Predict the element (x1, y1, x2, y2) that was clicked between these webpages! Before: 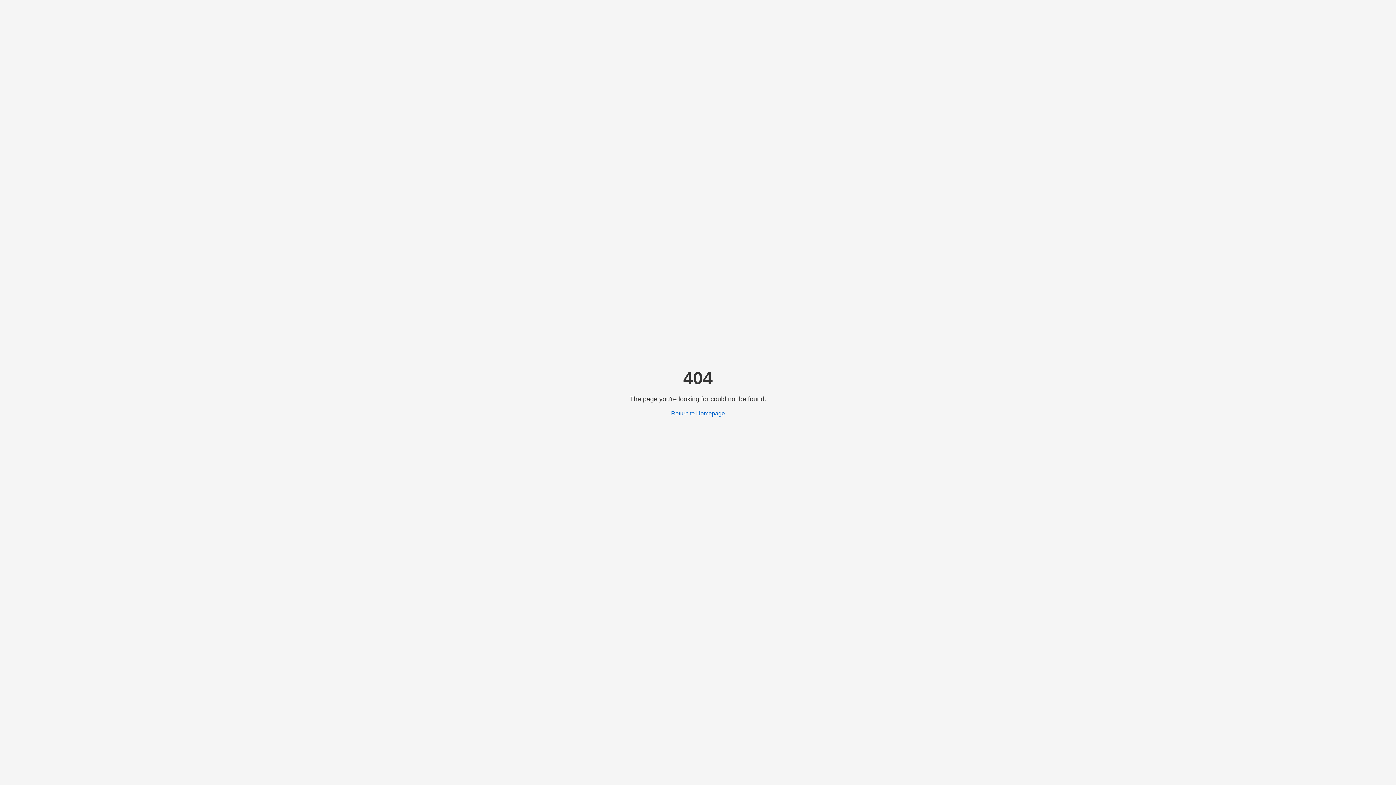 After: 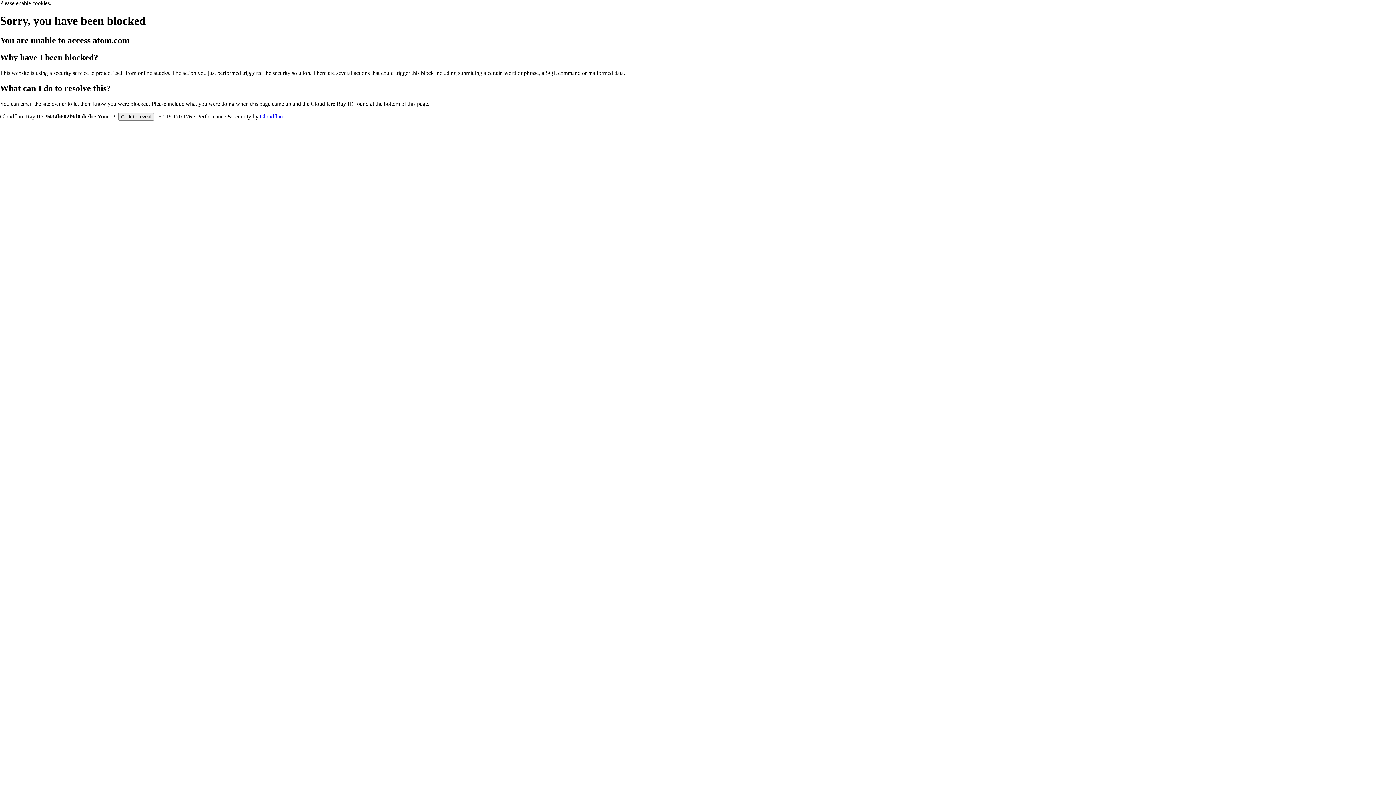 Action: bbox: (671, 410, 725, 416) label: Return to Homepage